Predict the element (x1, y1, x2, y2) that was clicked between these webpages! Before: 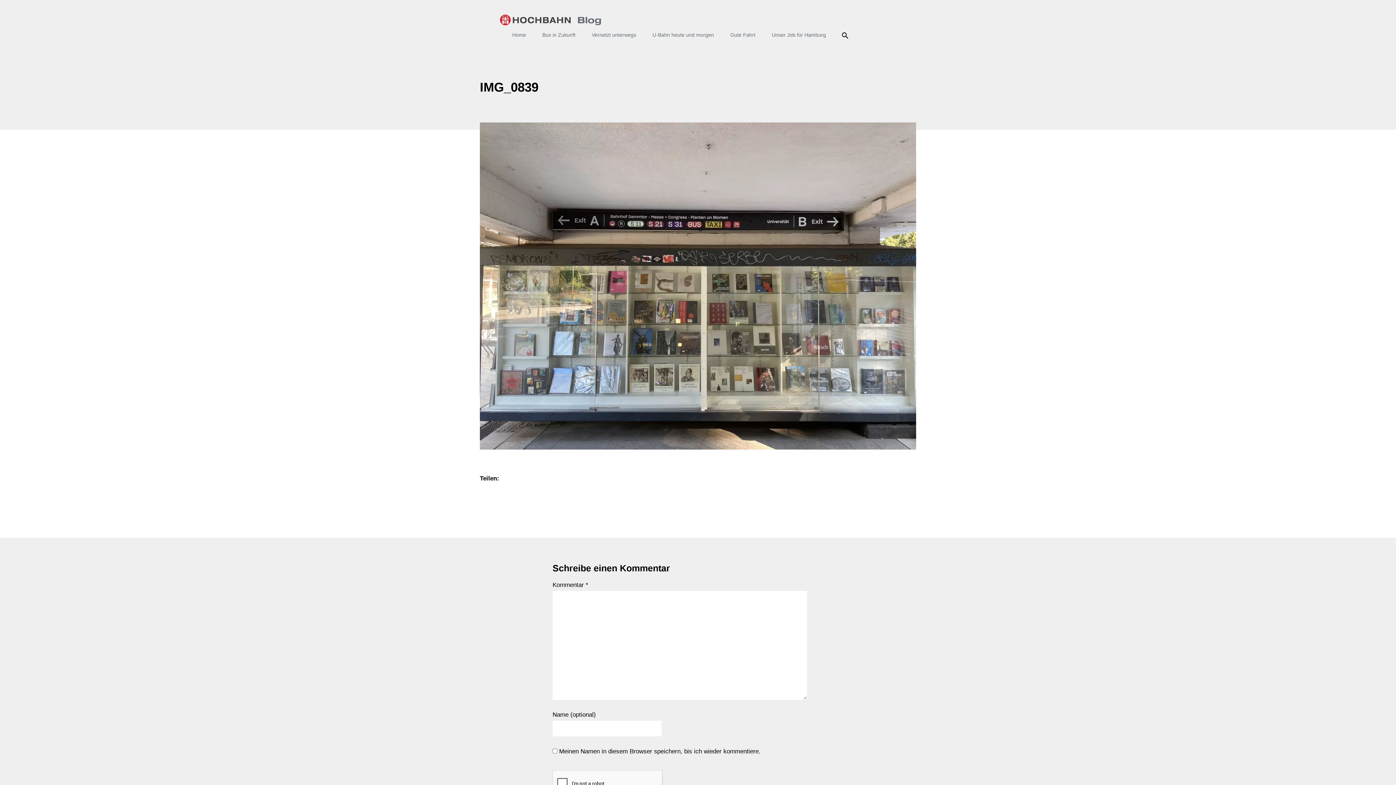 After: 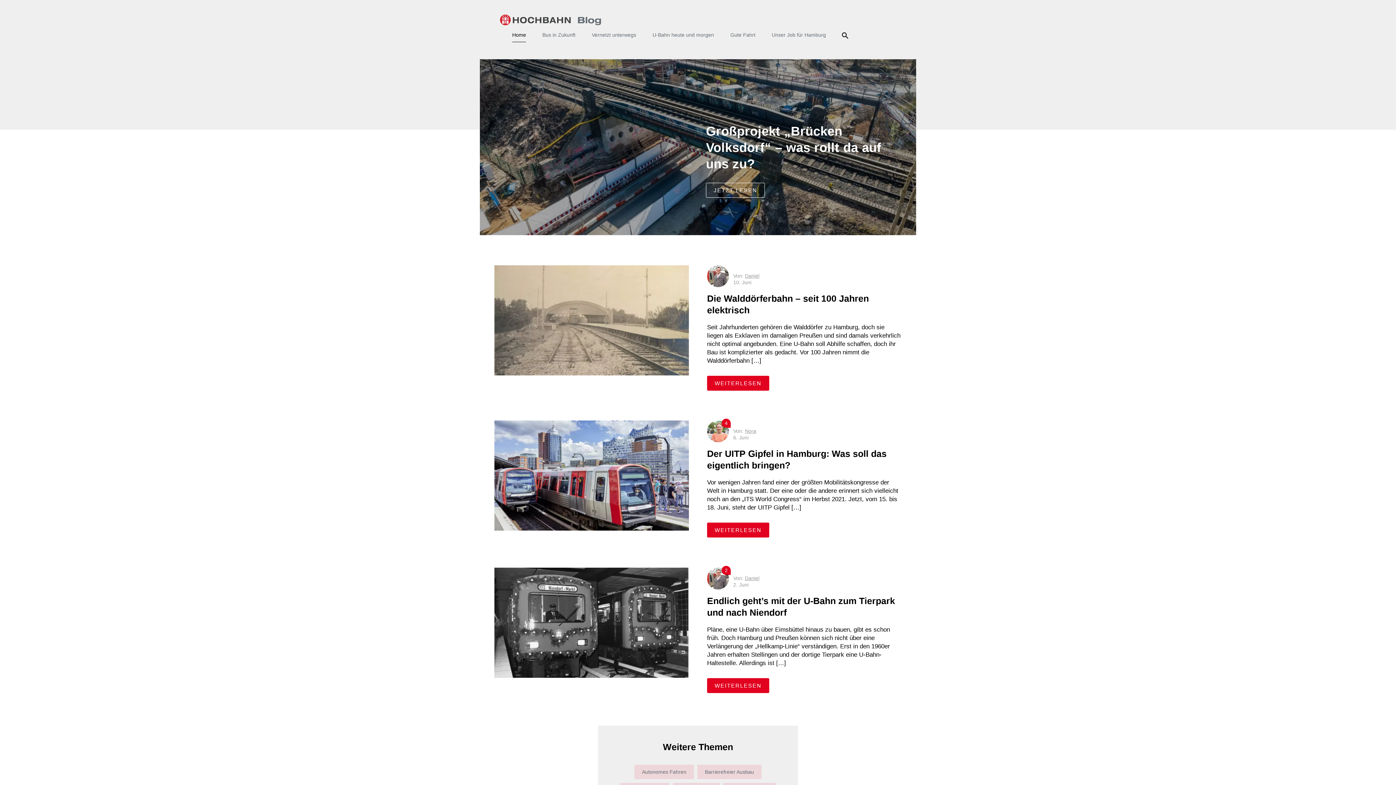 Action: label: HOCHBAHN bbox: (499, 14, 601, 25)